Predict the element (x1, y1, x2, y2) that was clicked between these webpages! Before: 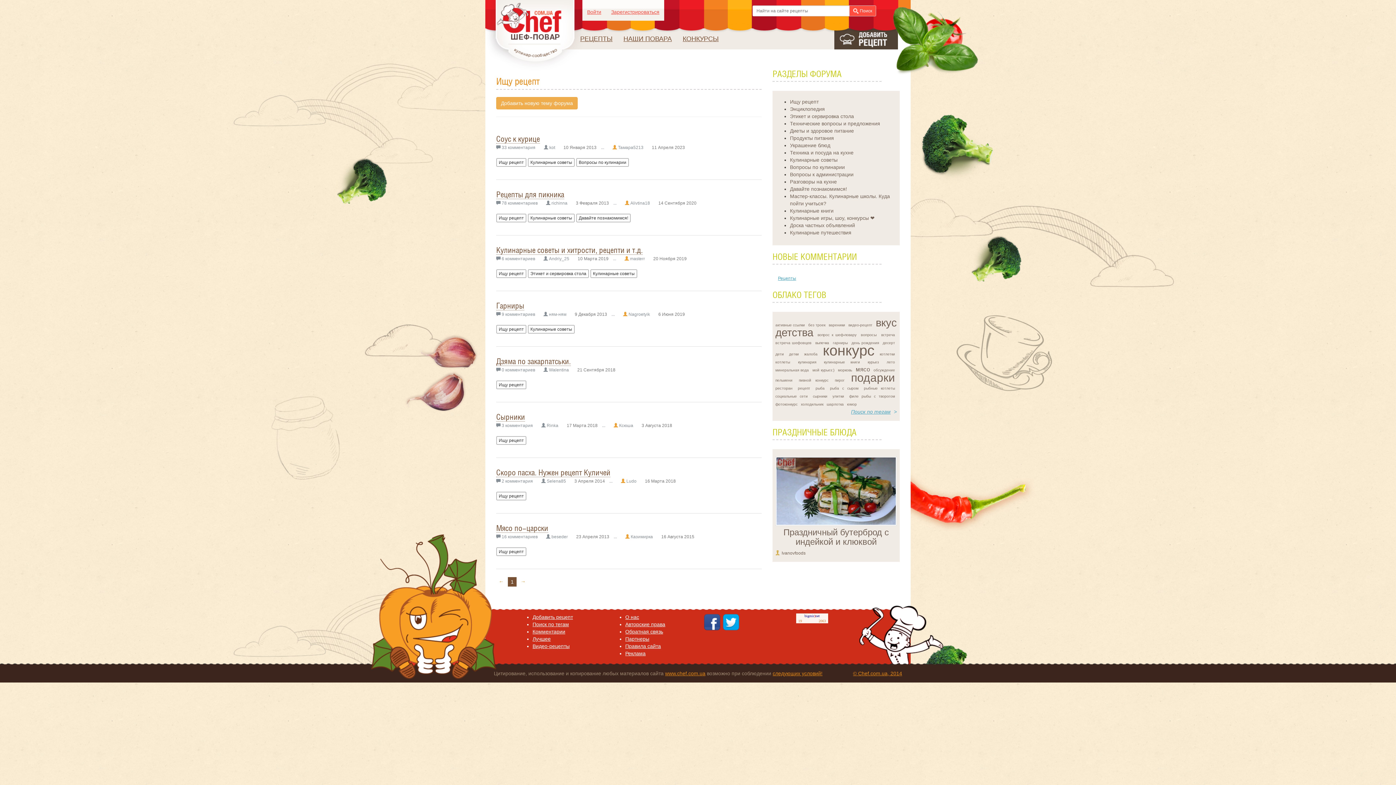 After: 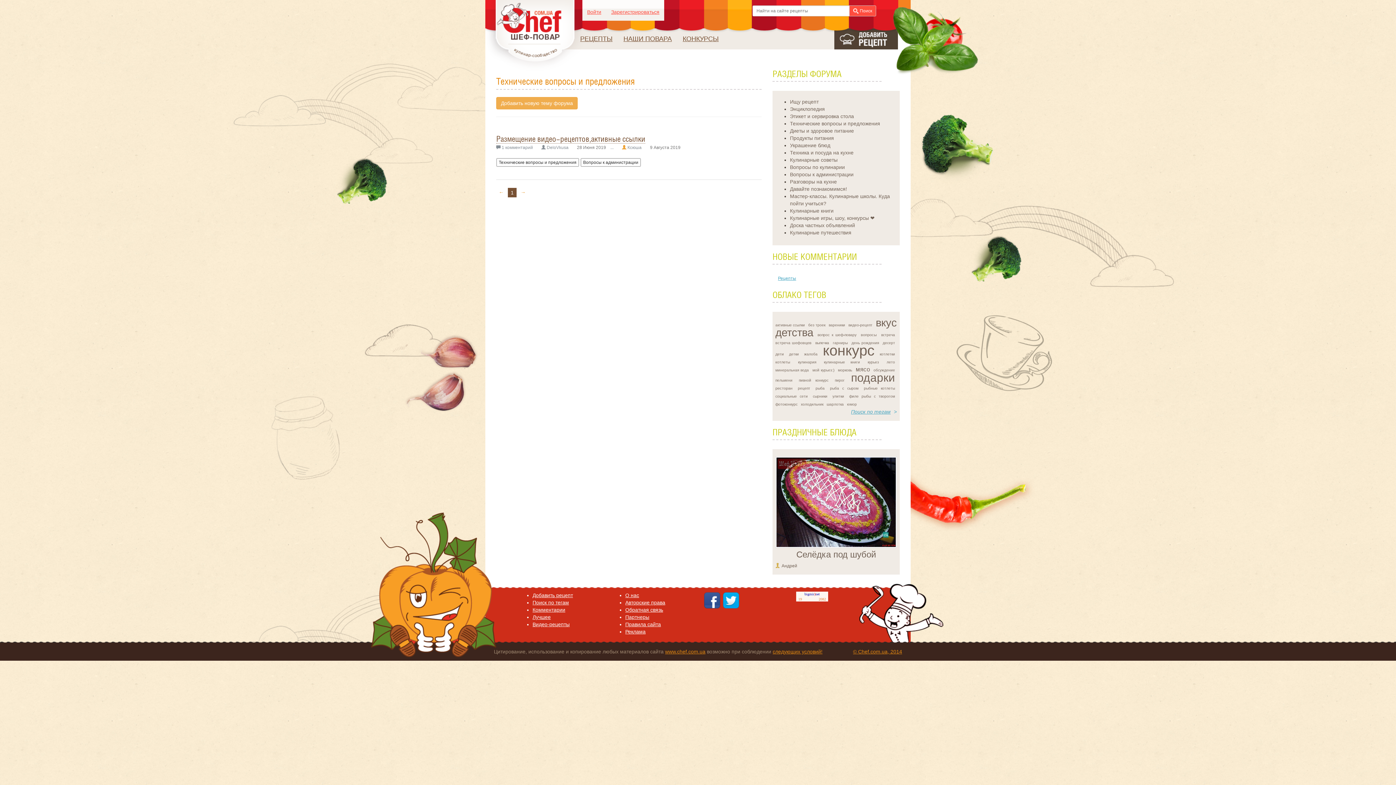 Action: label: Технические вопросы и предложения bbox: (790, 120, 880, 126)